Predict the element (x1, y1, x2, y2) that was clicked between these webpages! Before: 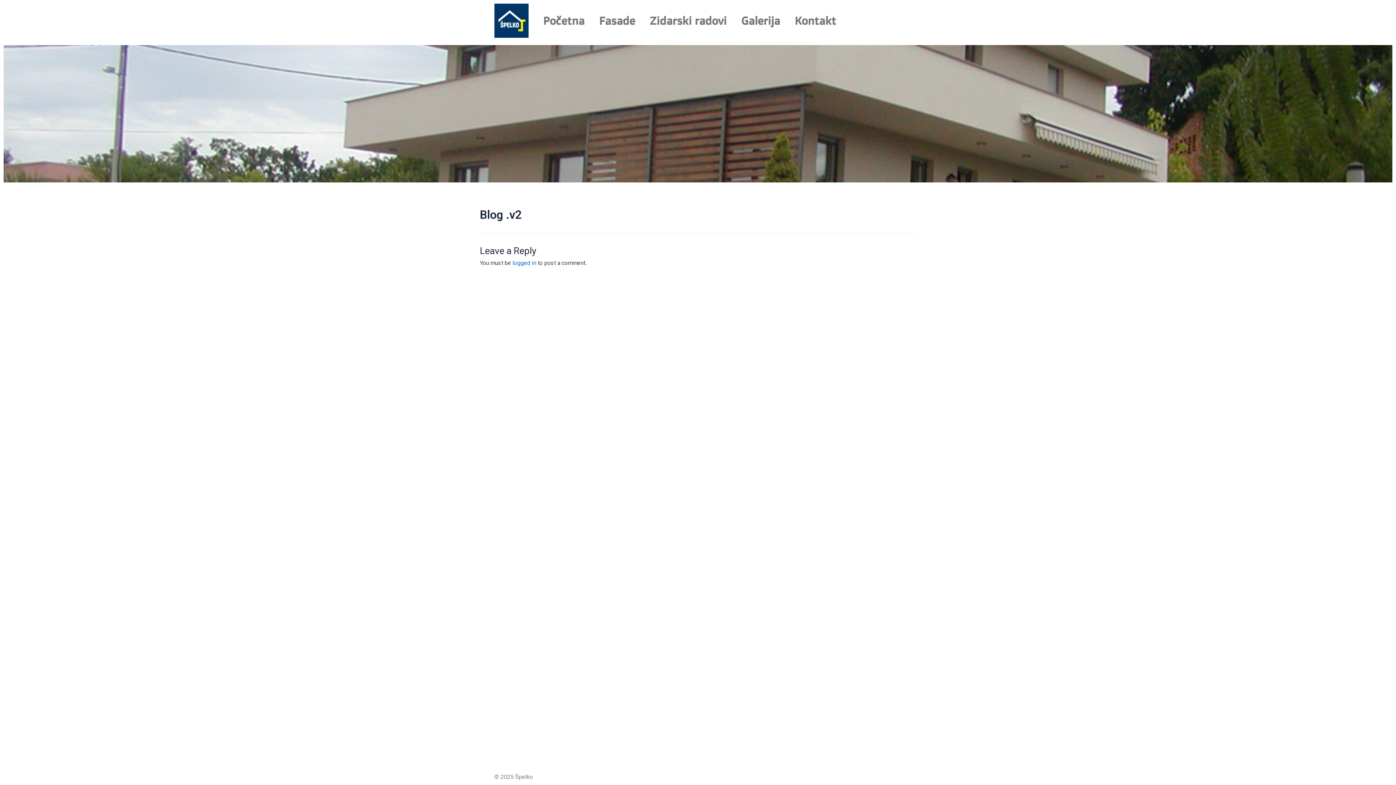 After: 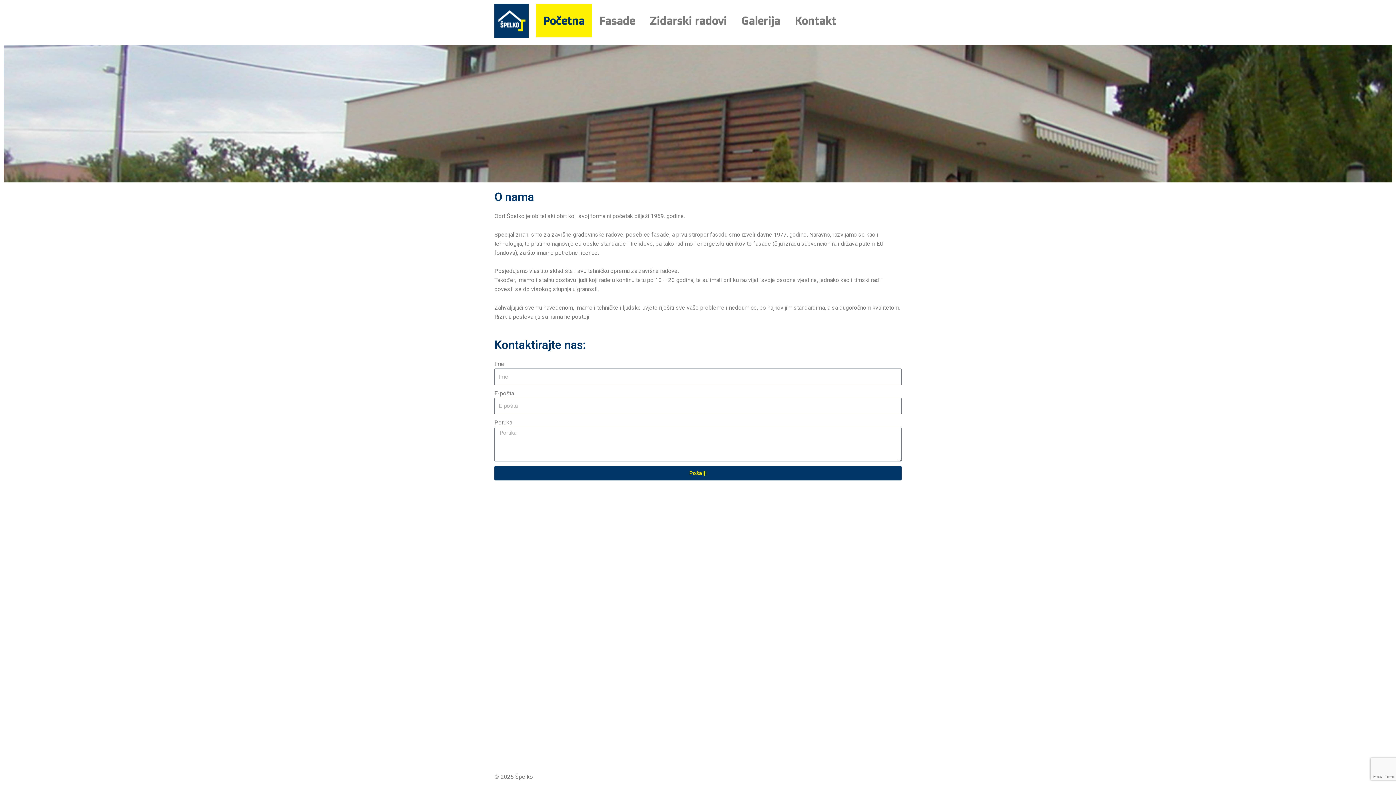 Action: bbox: (494, 3, 528, 37)